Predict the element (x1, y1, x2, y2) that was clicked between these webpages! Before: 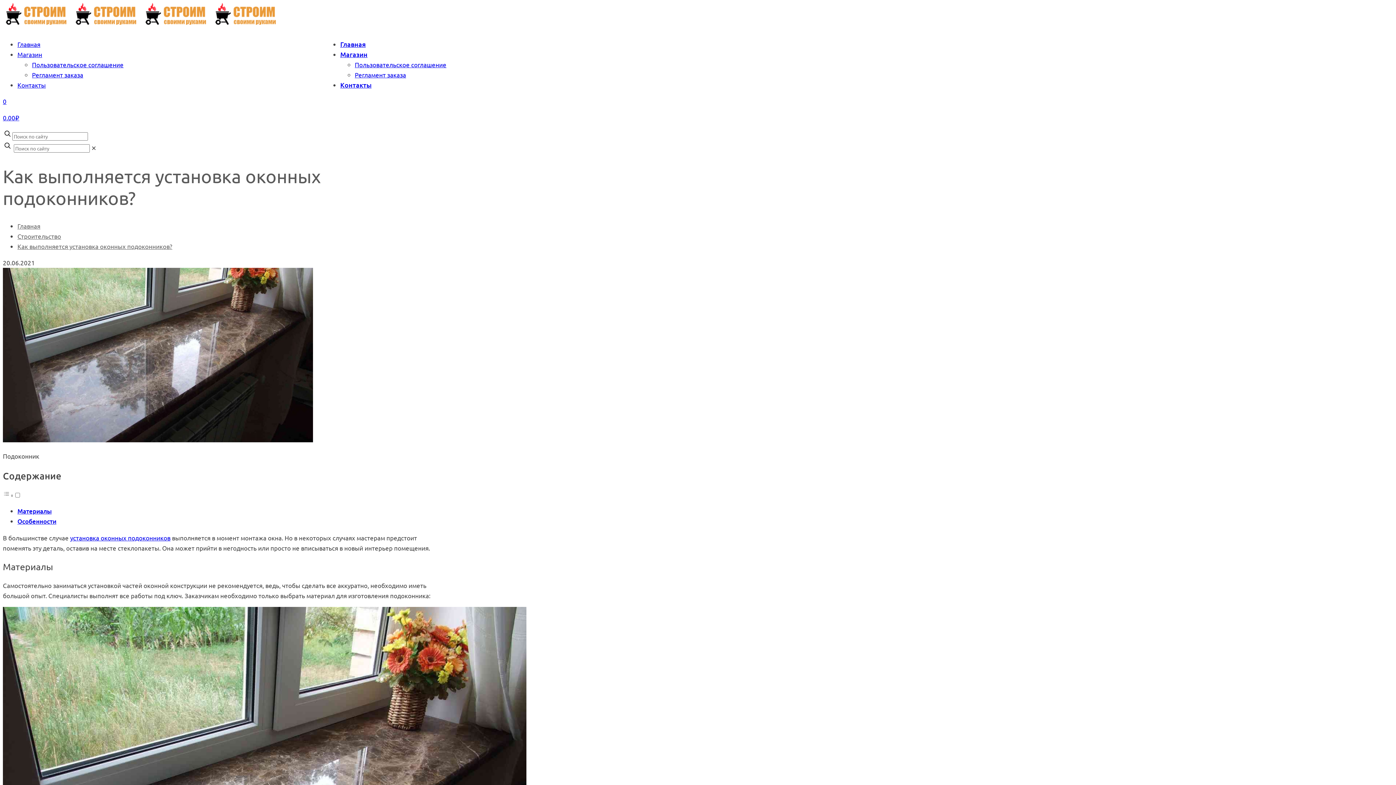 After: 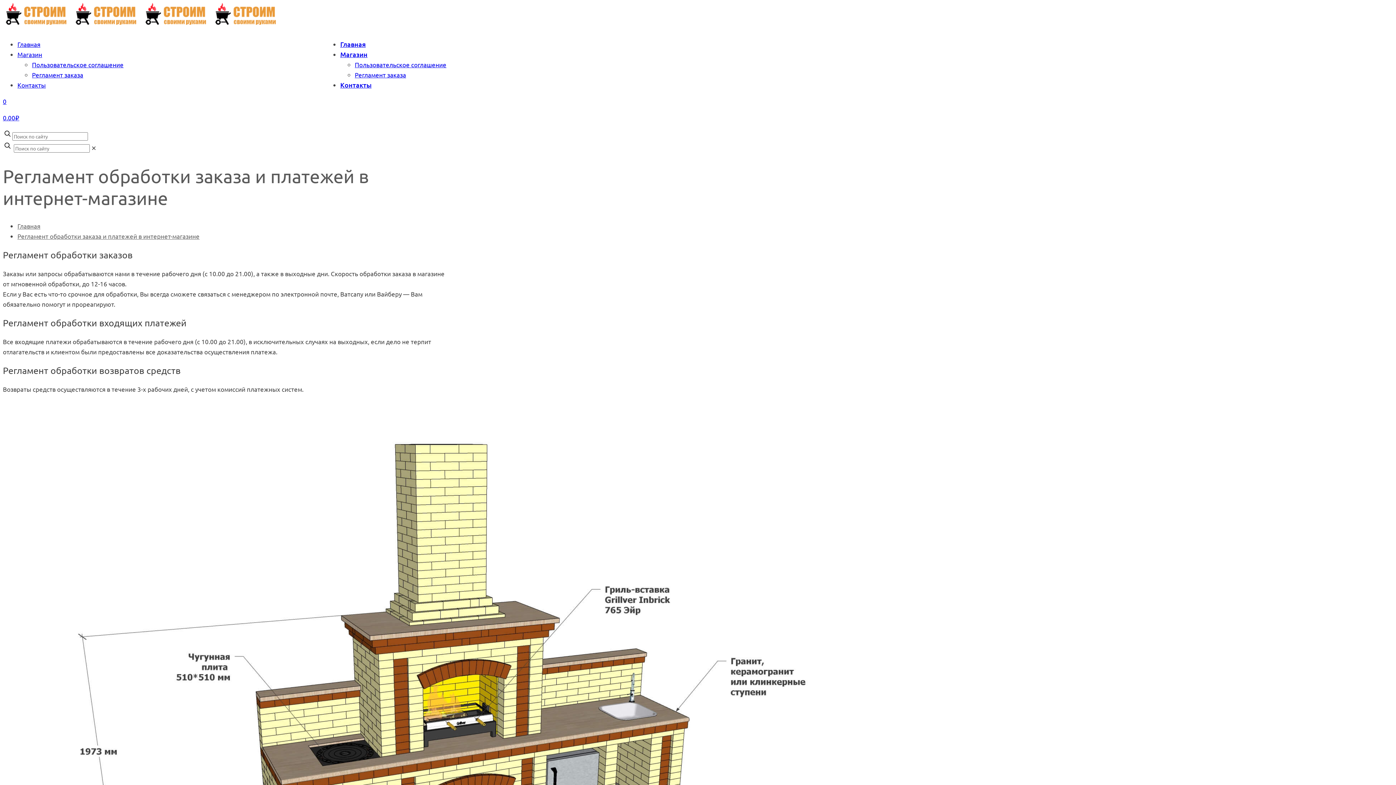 Action: bbox: (32, 70, 83, 78) label: Регламент заказа